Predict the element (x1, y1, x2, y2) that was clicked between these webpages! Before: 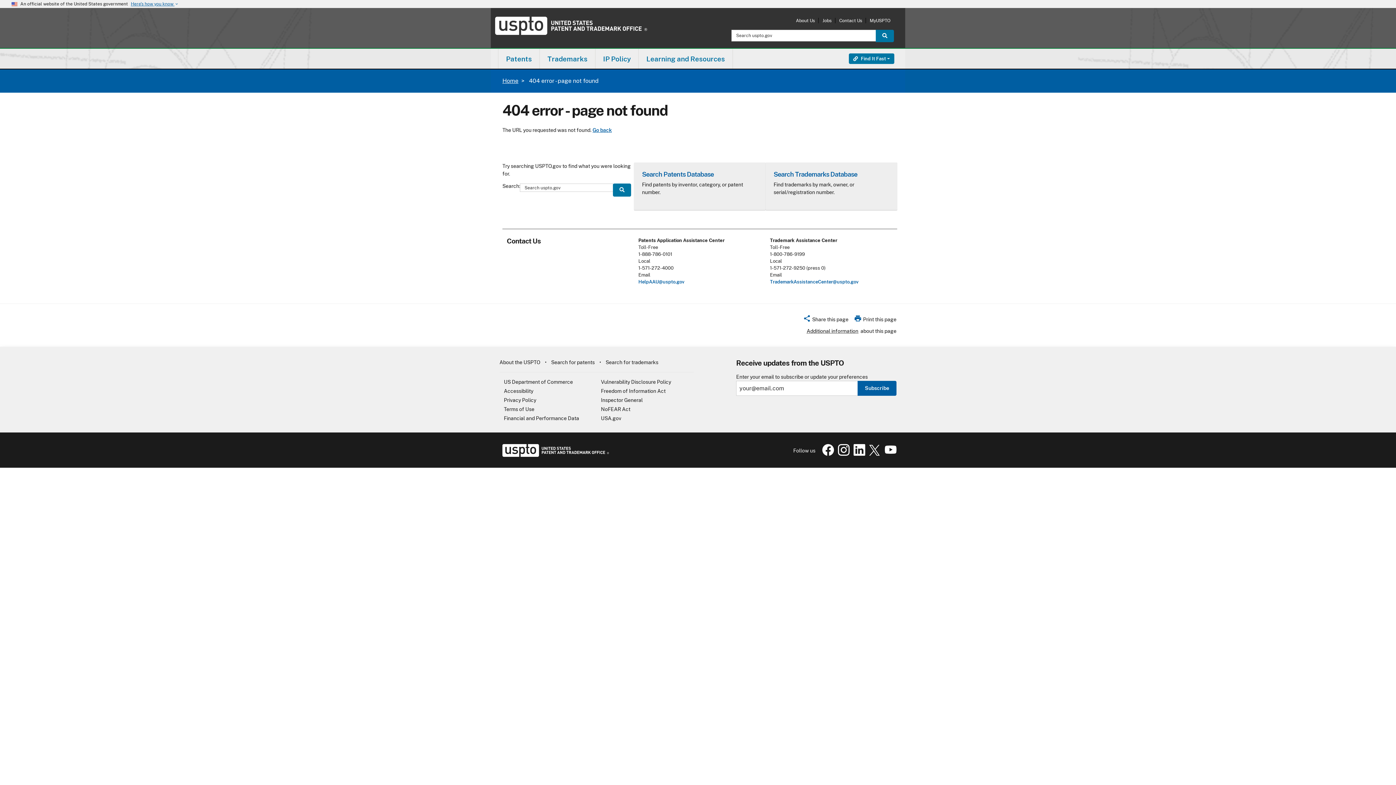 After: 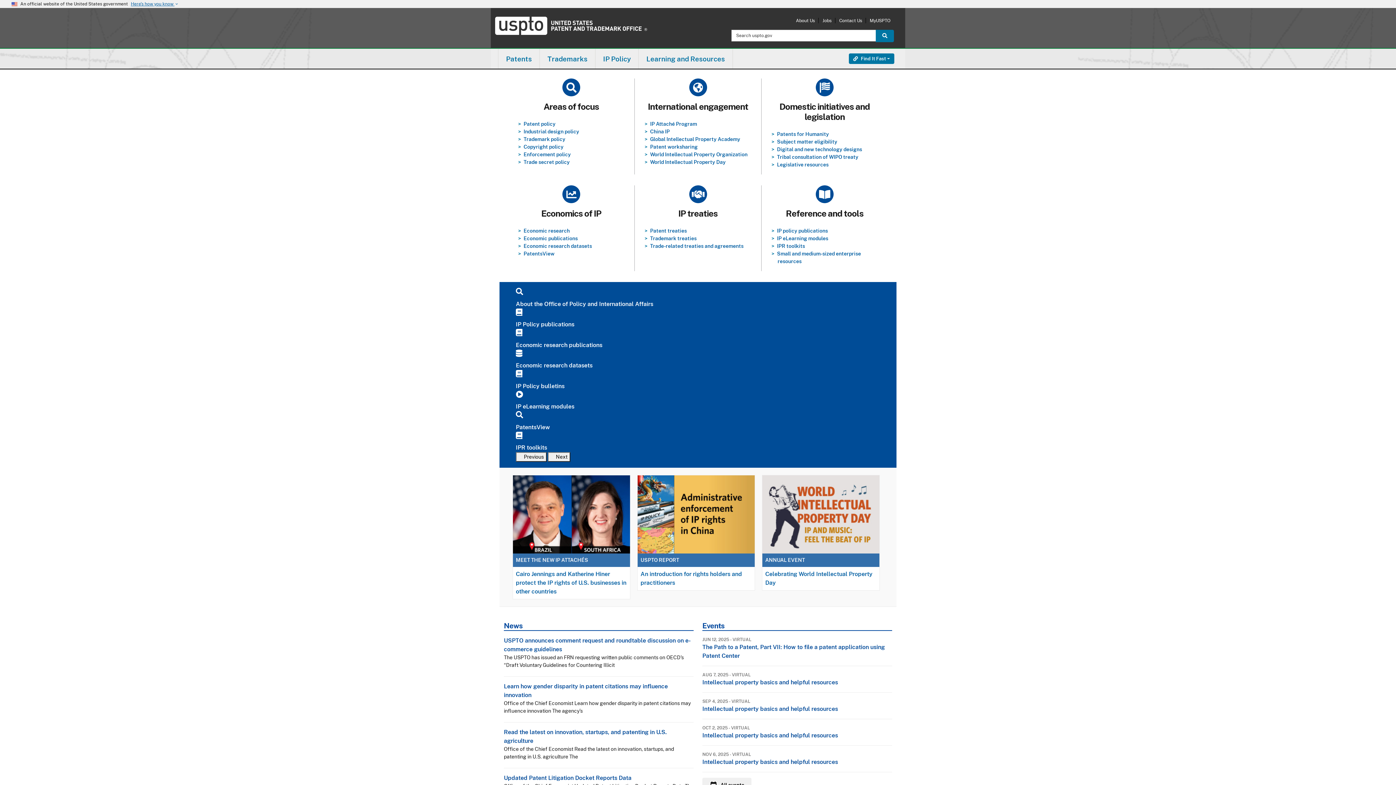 Action: bbox: (595, 49, 638, 69) label: IP Policy